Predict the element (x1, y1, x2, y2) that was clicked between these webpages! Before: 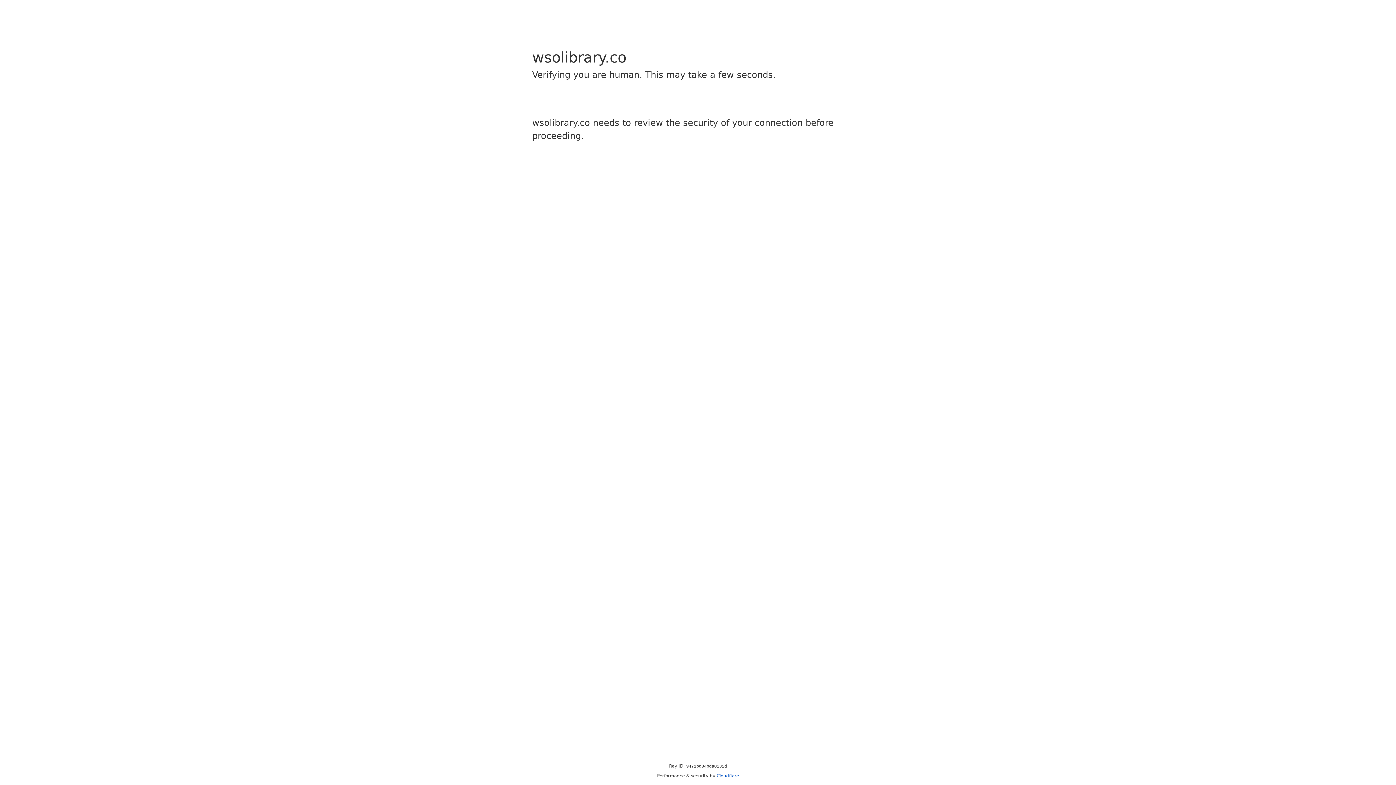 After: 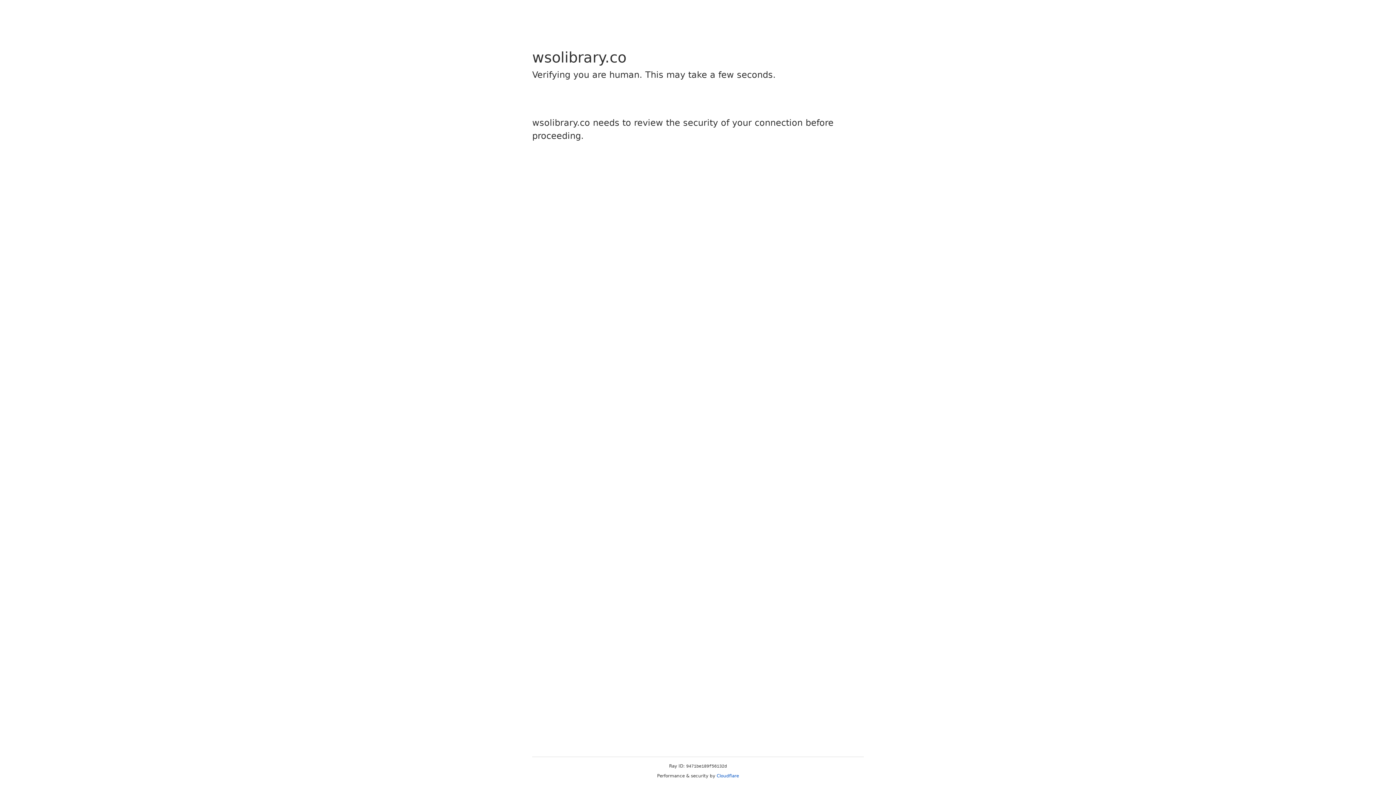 Action: bbox: (716, 773, 739, 778) label: Cloudflare